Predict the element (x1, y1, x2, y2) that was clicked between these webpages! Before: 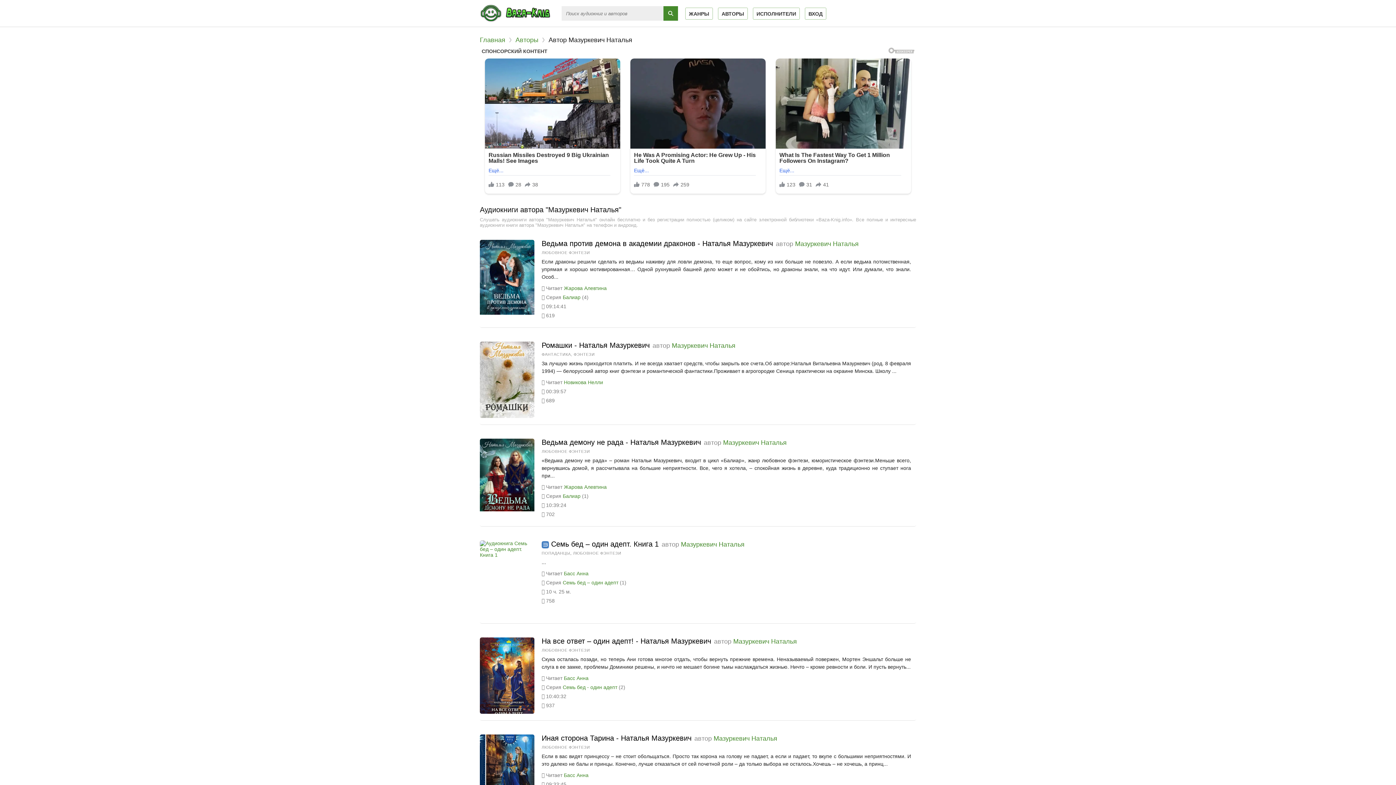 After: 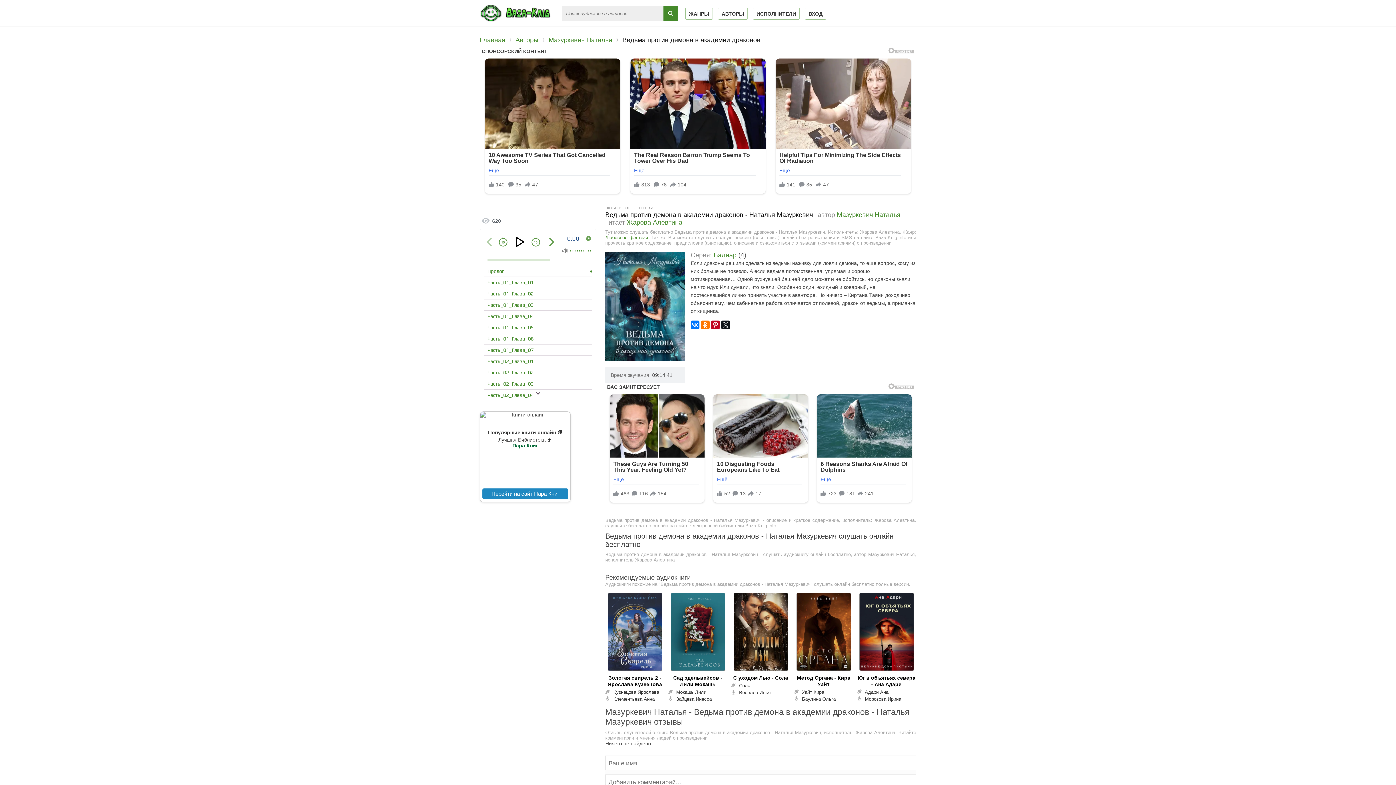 Action: bbox: (541, 239, 773, 247) label: Ведьма против демона в академии драконов - Наталья Мазуркевич